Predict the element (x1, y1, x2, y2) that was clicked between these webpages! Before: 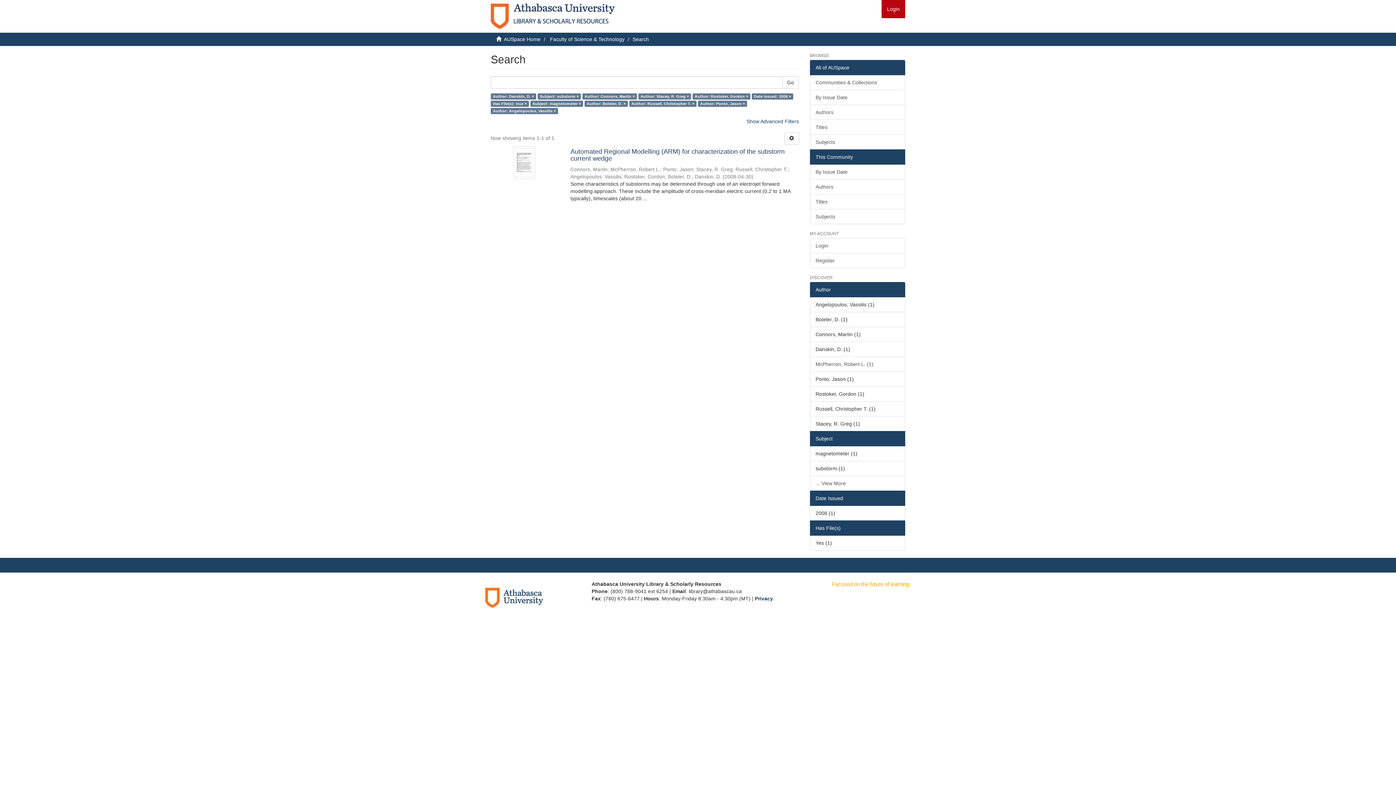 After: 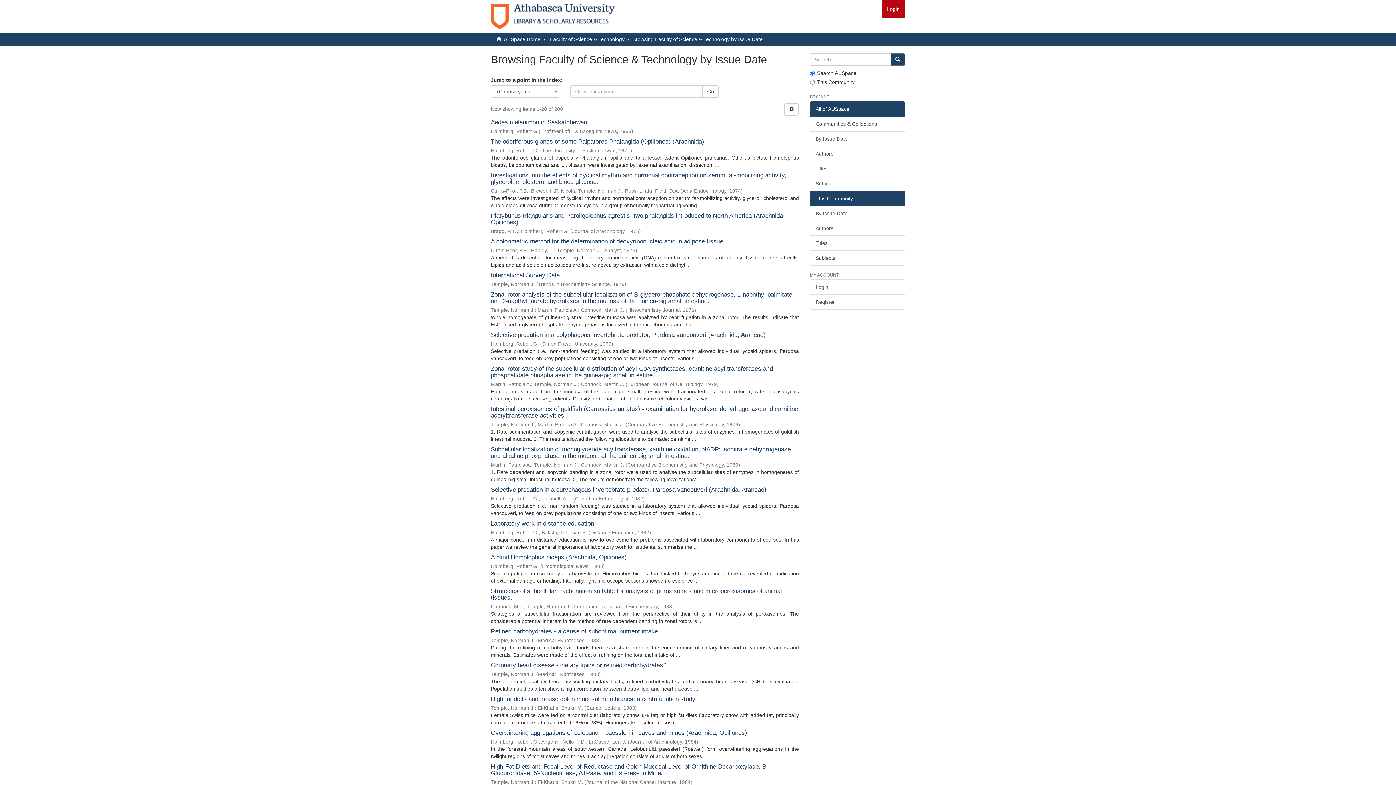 Action: bbox: (810, 164, 905, 179) label: By Issue Date